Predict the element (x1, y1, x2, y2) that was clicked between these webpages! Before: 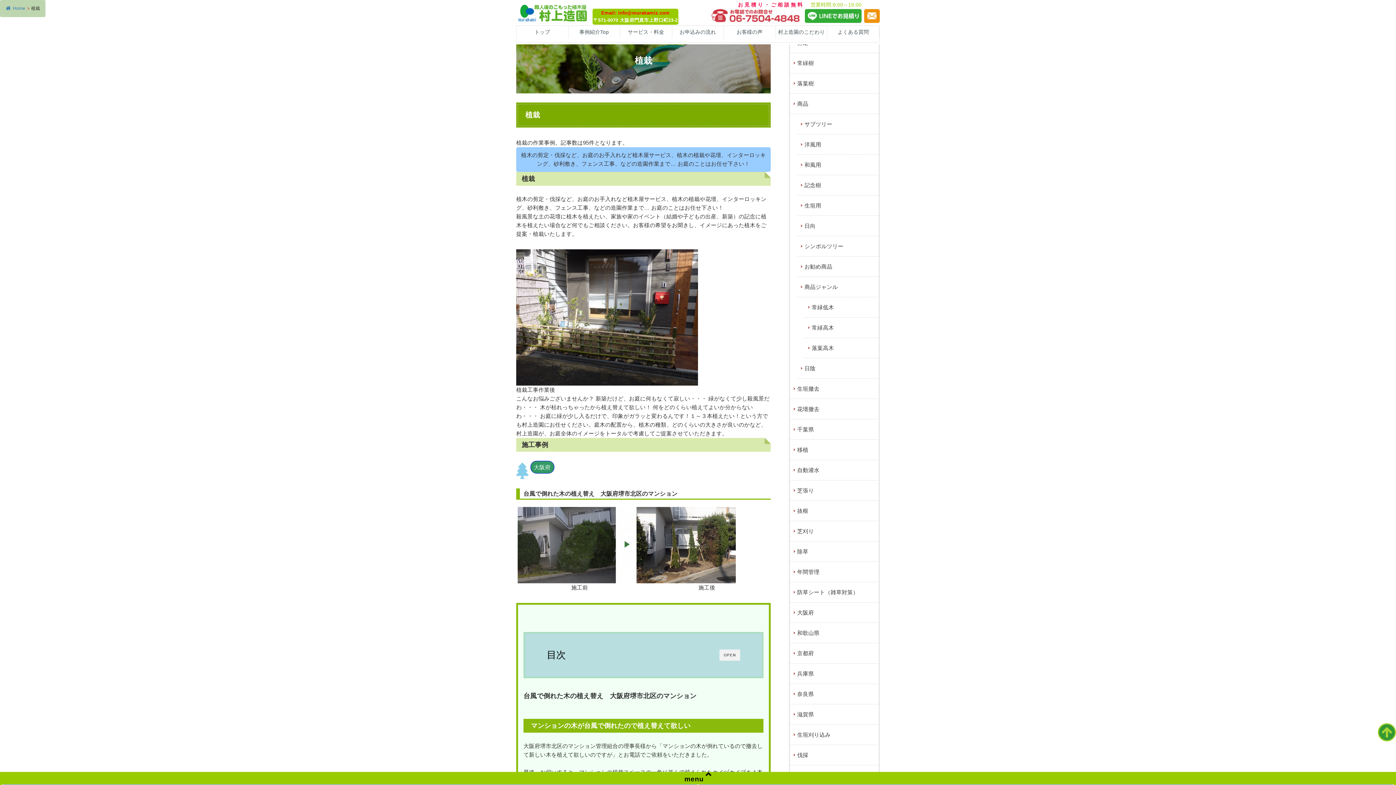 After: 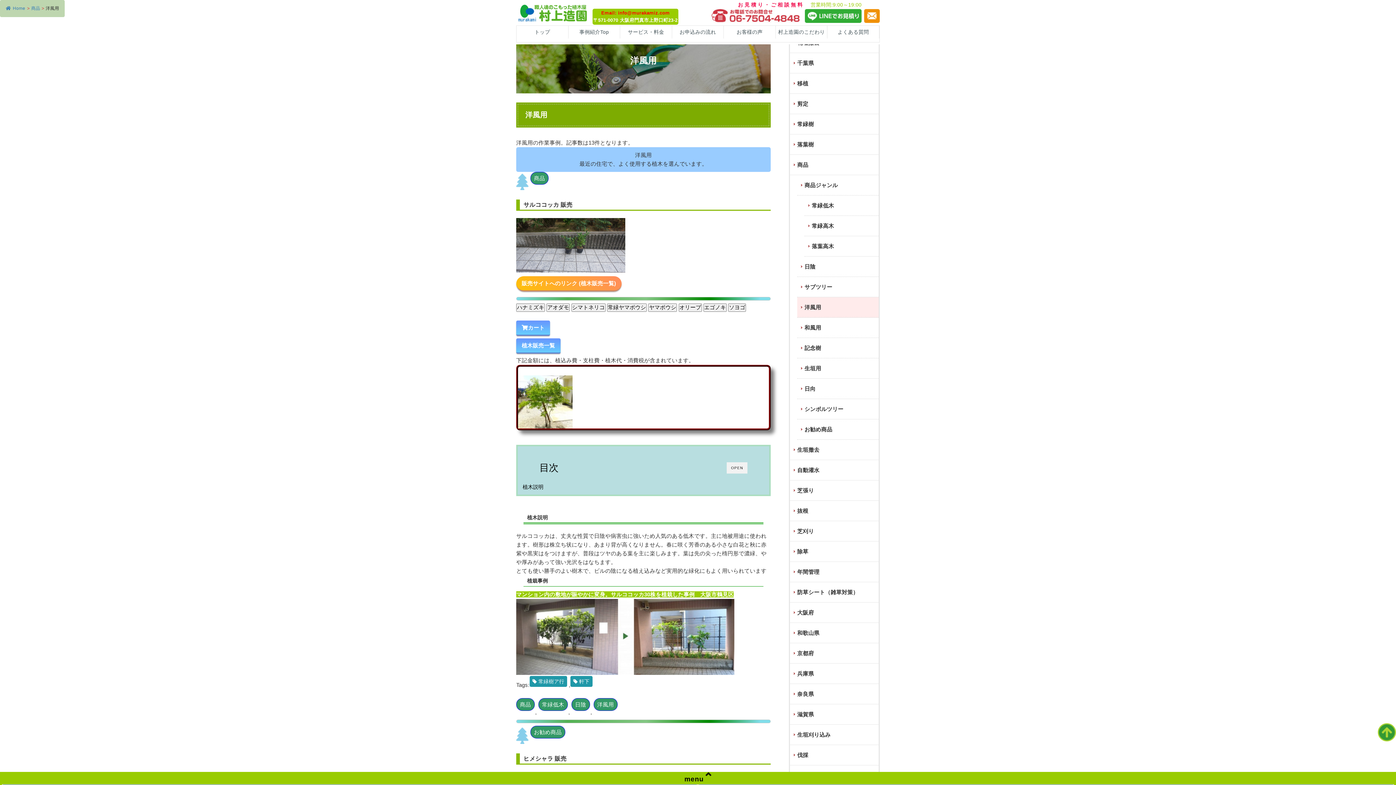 Action: bbox: (797, 134, 878, 154) label: 洋風用